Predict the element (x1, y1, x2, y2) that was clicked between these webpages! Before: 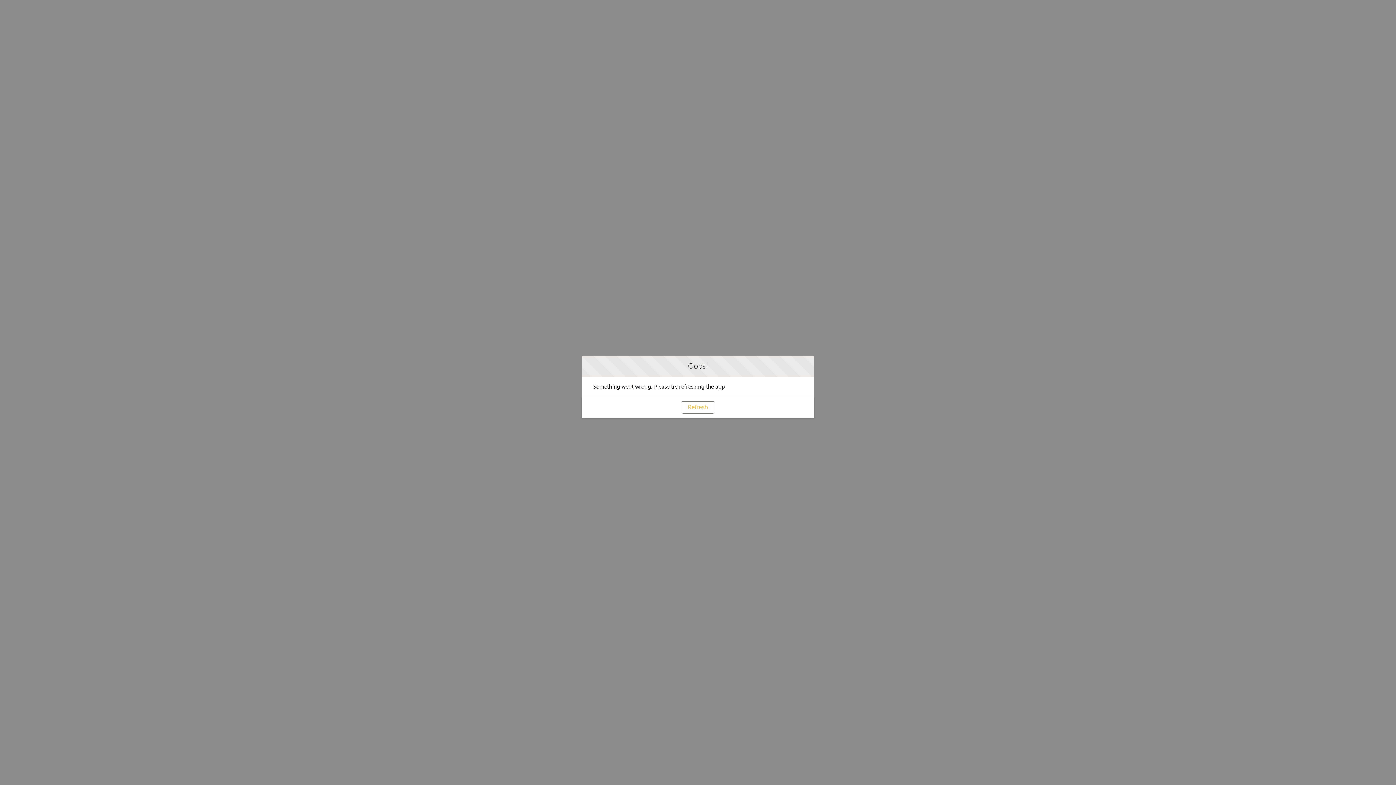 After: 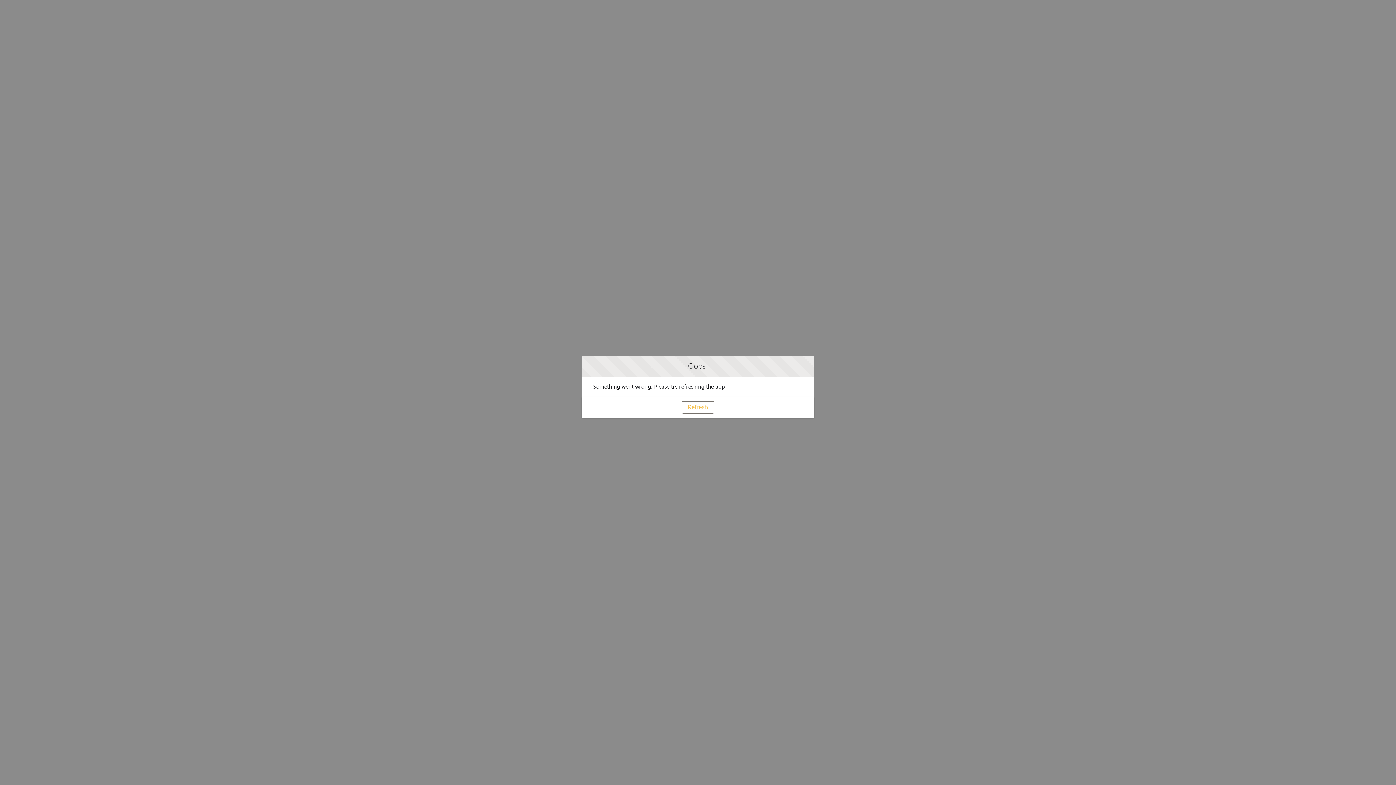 Action: bbox: (681, 401, 714, 413) label: Refresh